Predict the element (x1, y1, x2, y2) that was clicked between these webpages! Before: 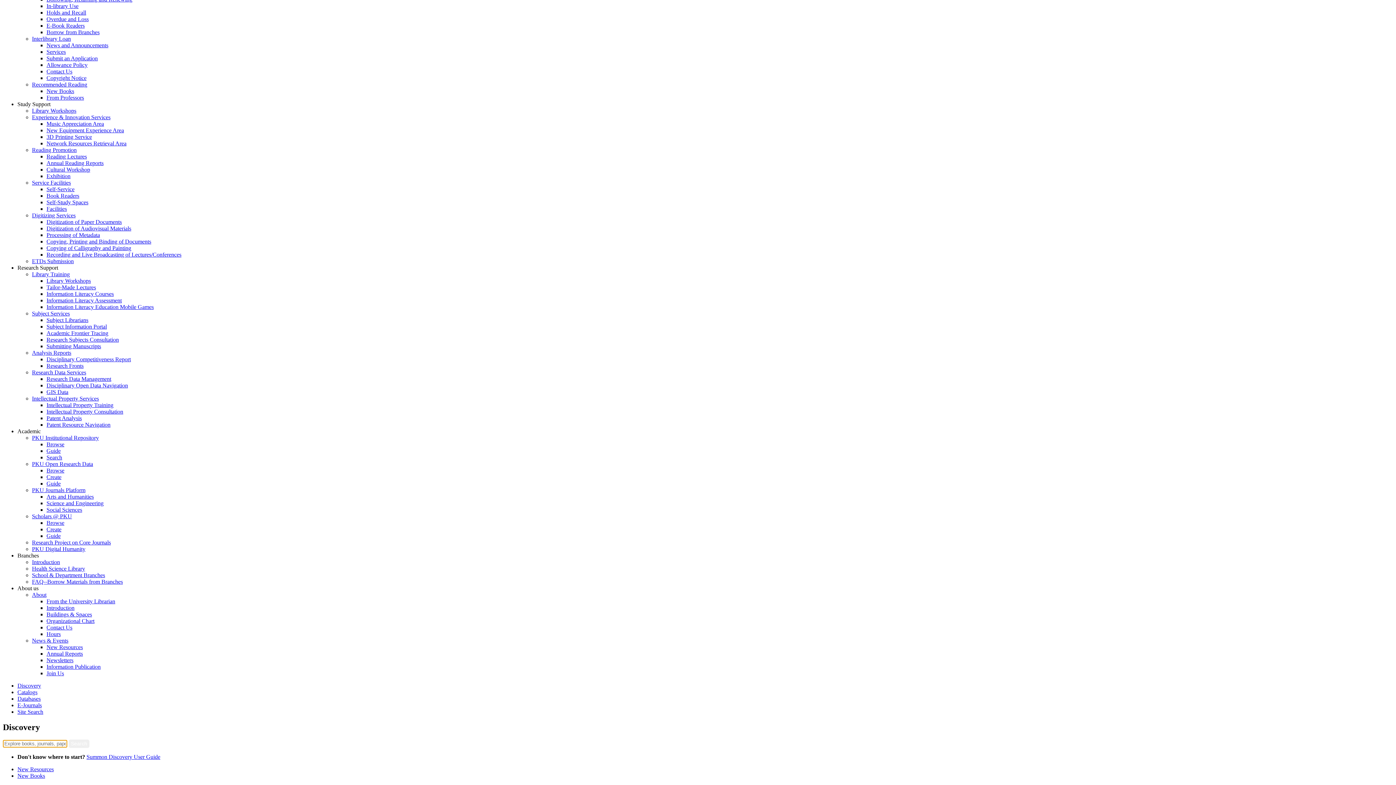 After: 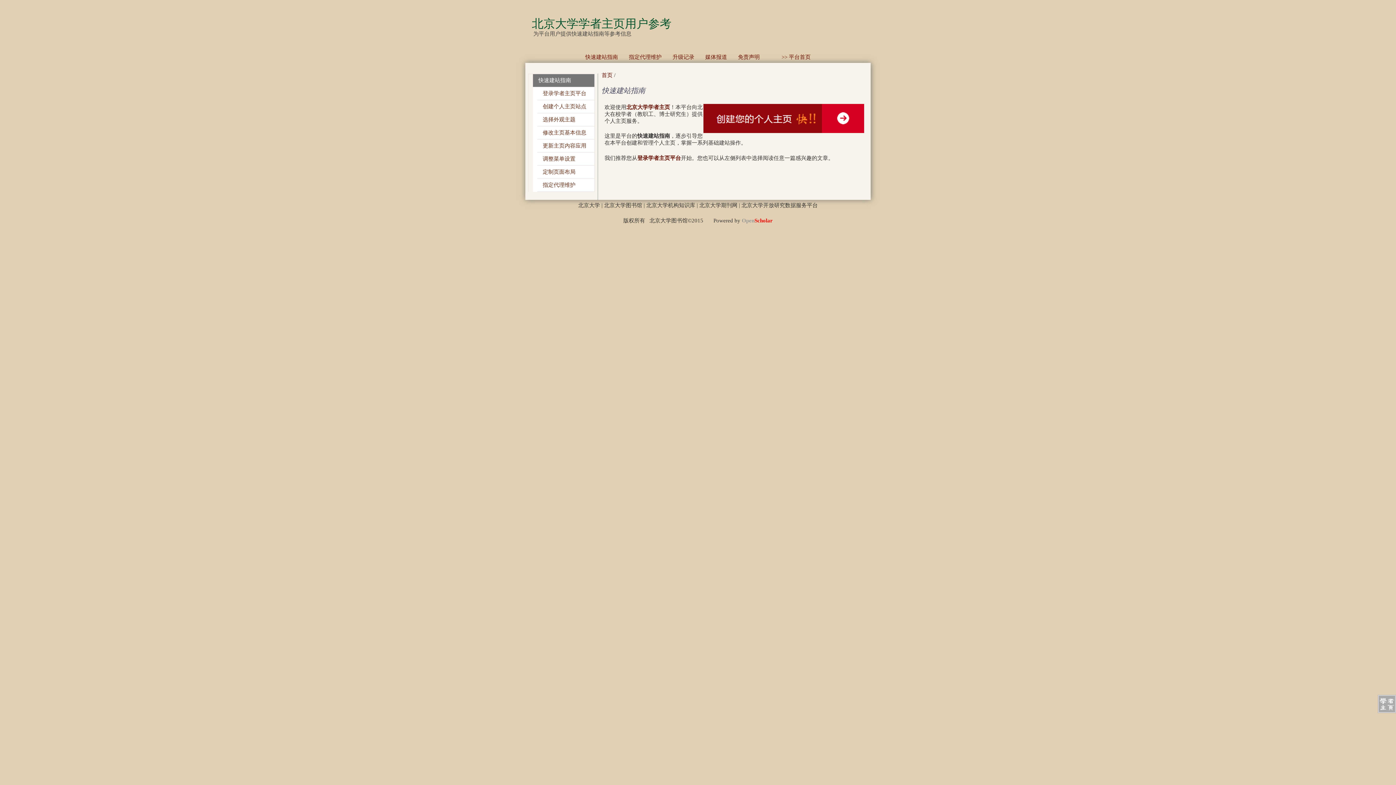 Action: bbox: (46, 533, 60, 539) label: Guide